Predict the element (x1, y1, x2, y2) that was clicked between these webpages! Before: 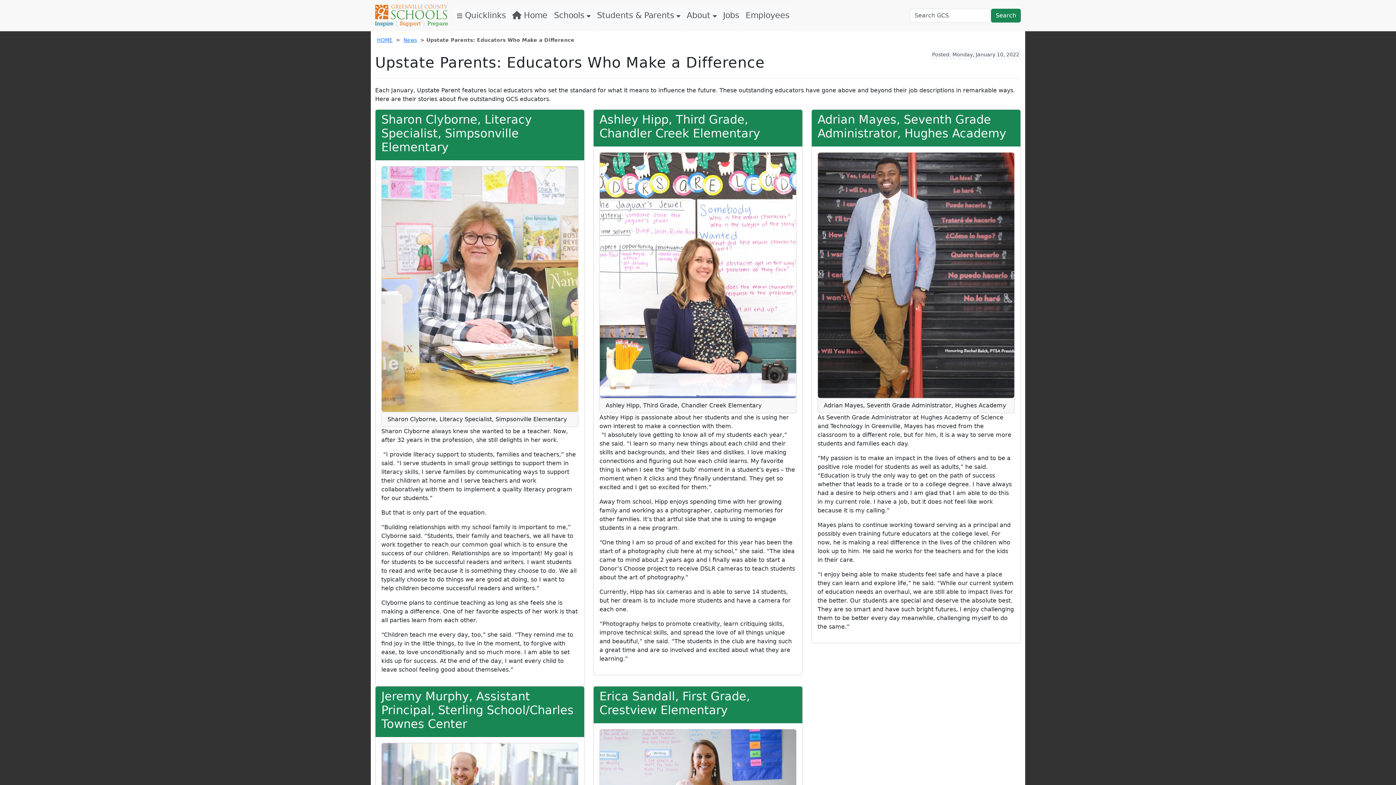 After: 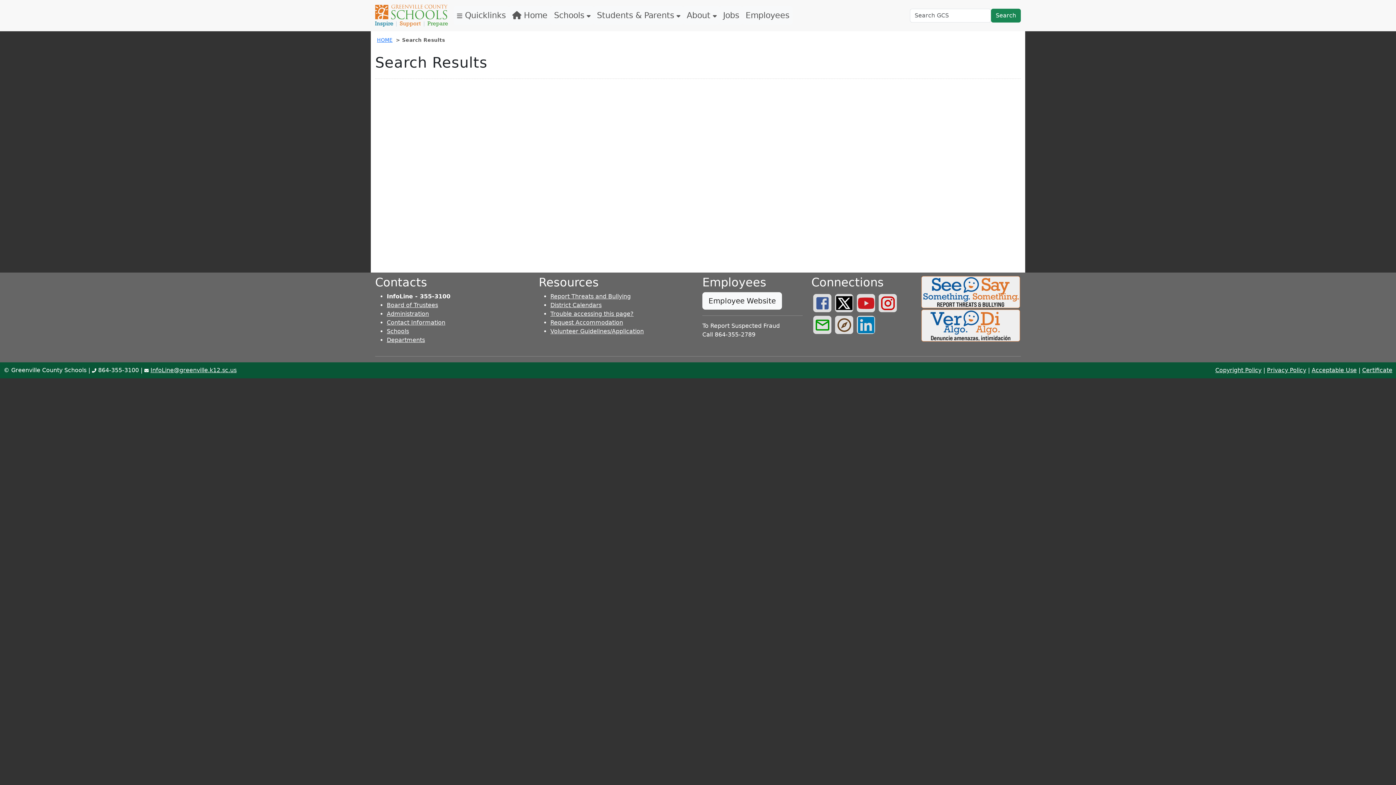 Action: bbox: (991, 8, 1021, 22) label: Search